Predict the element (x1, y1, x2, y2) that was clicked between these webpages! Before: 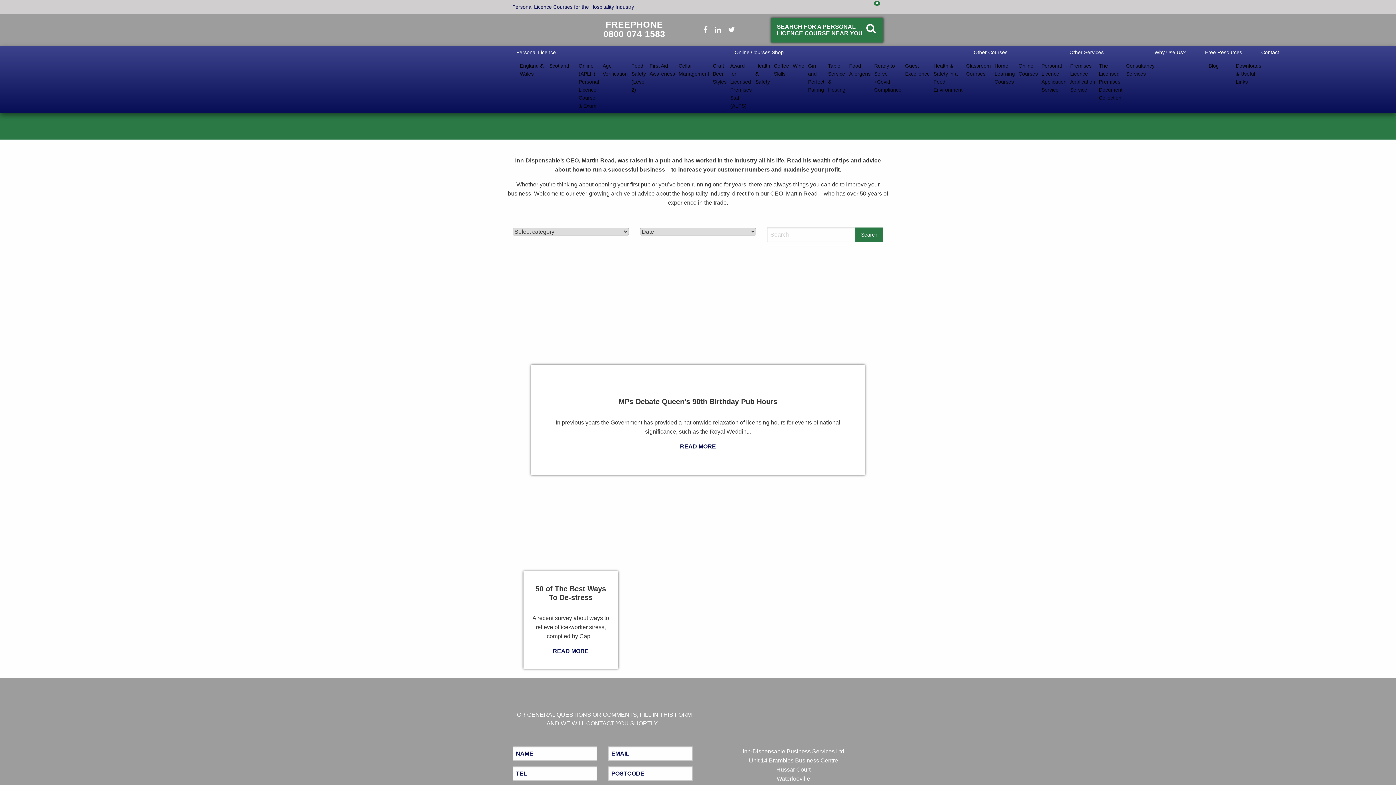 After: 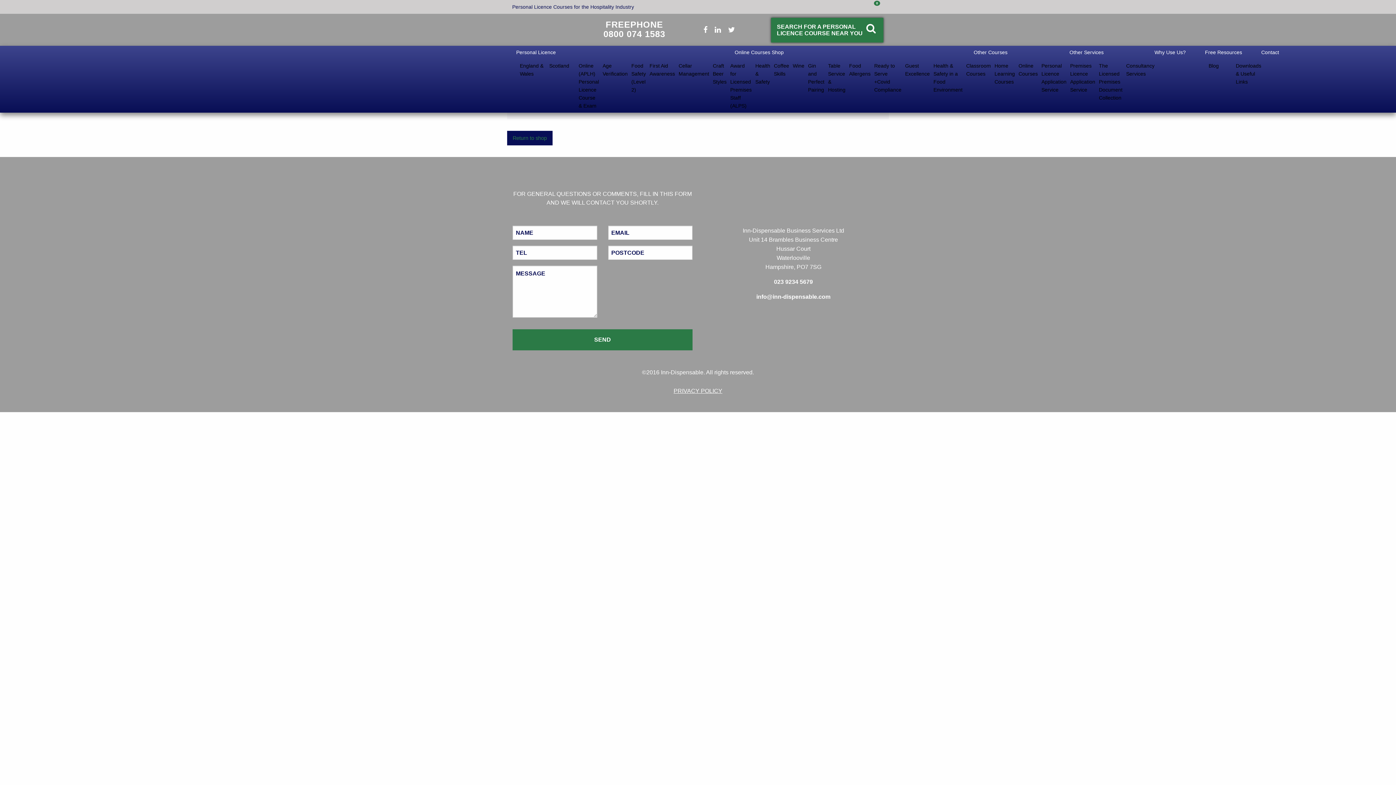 Action: label: 0 bbox: (874, 0, 880, 5)